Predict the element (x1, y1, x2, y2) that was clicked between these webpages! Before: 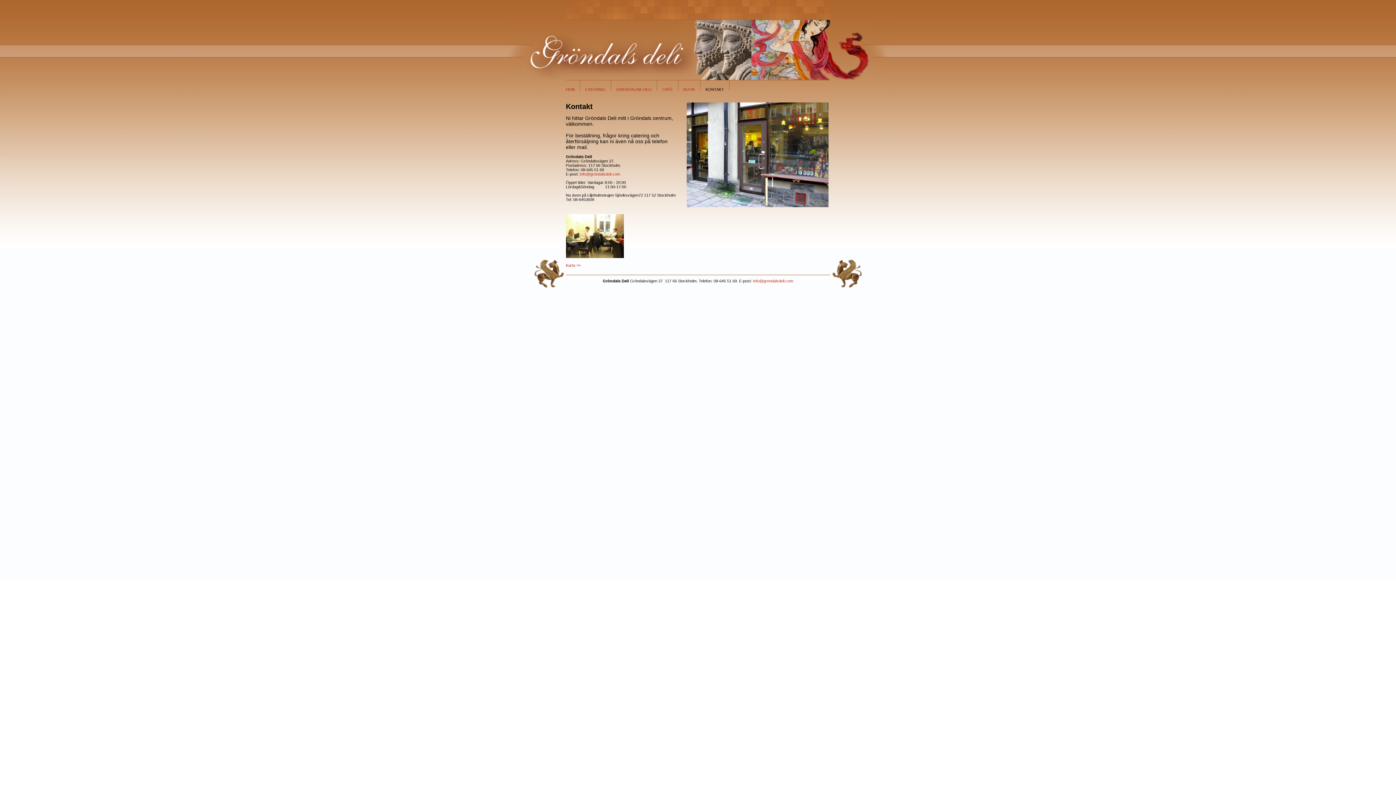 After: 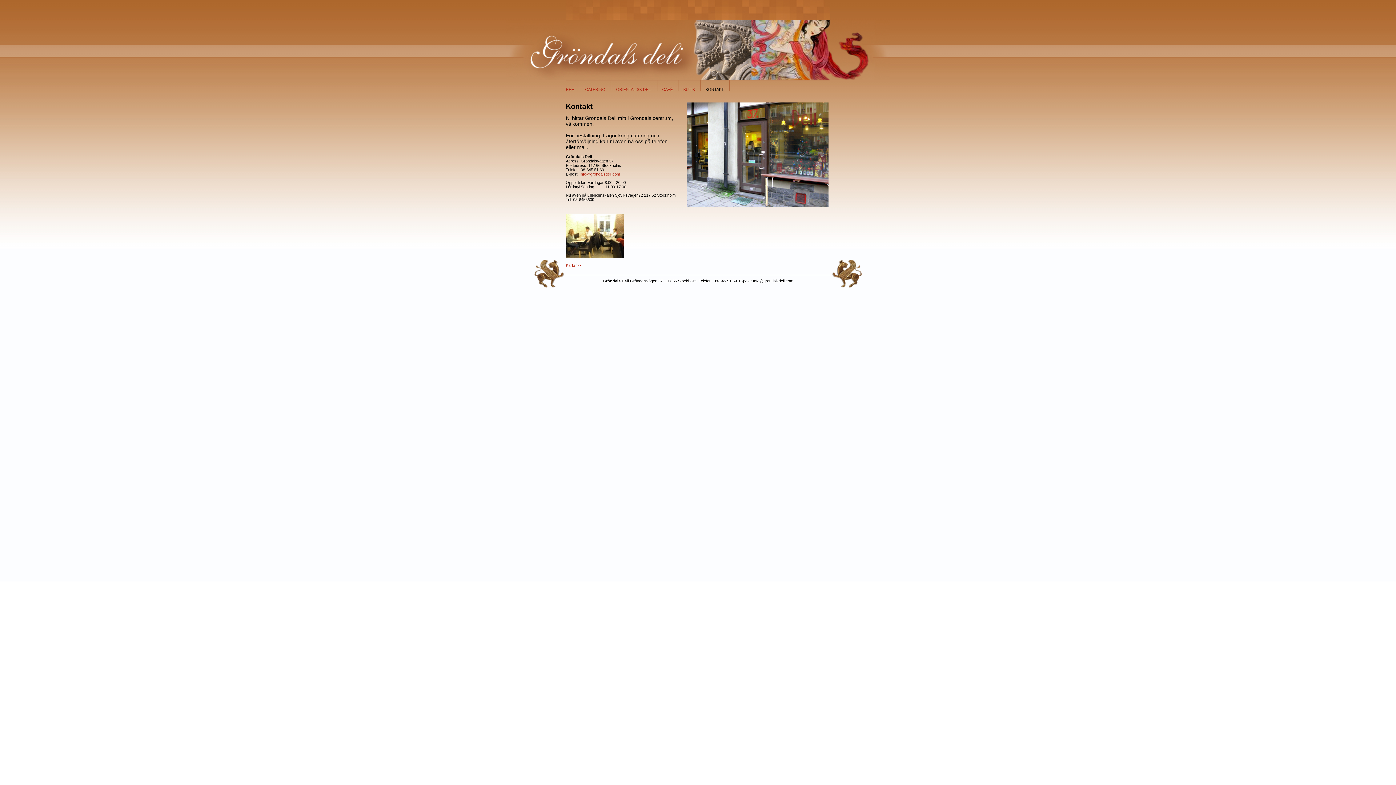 Action: bbox: (753, 278, 793, 283) label: Info@grondalsdeli.com